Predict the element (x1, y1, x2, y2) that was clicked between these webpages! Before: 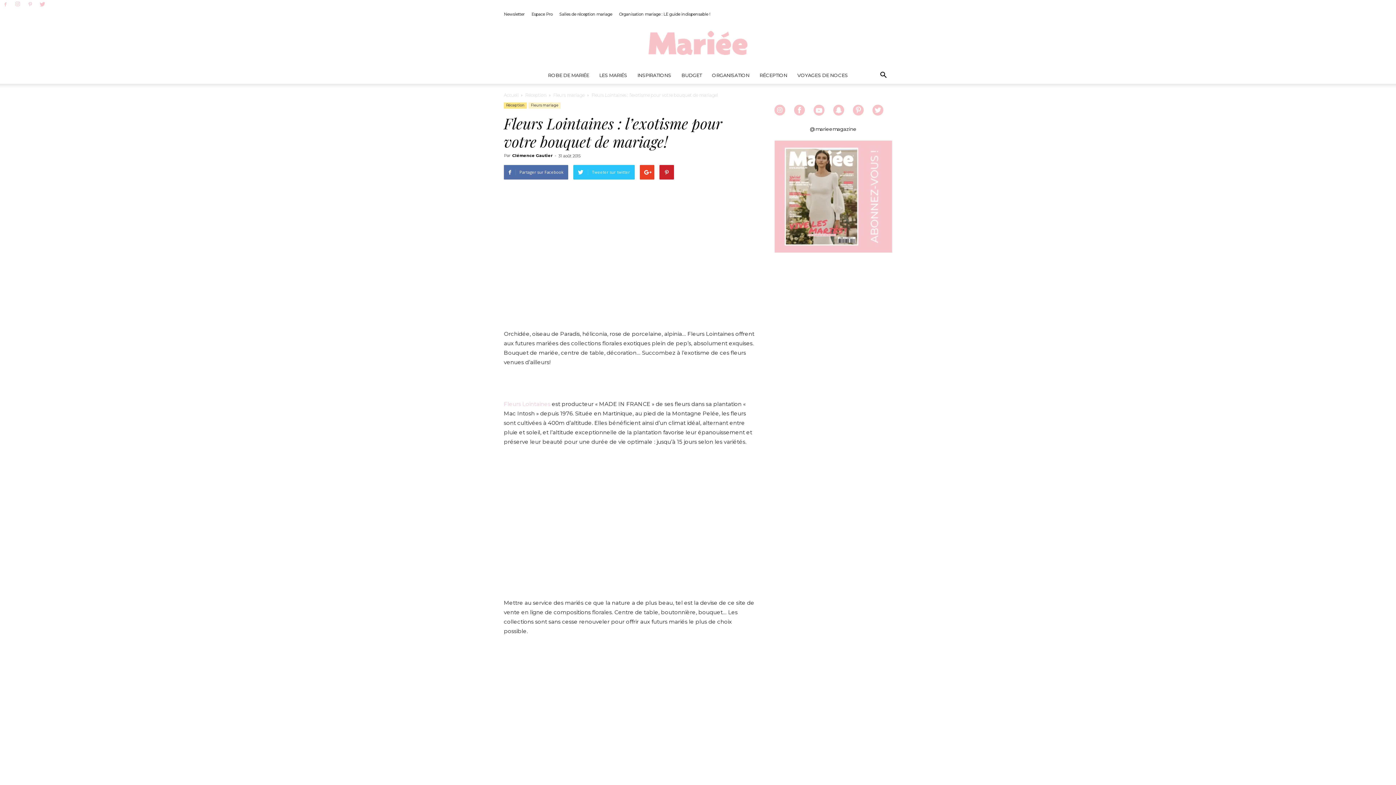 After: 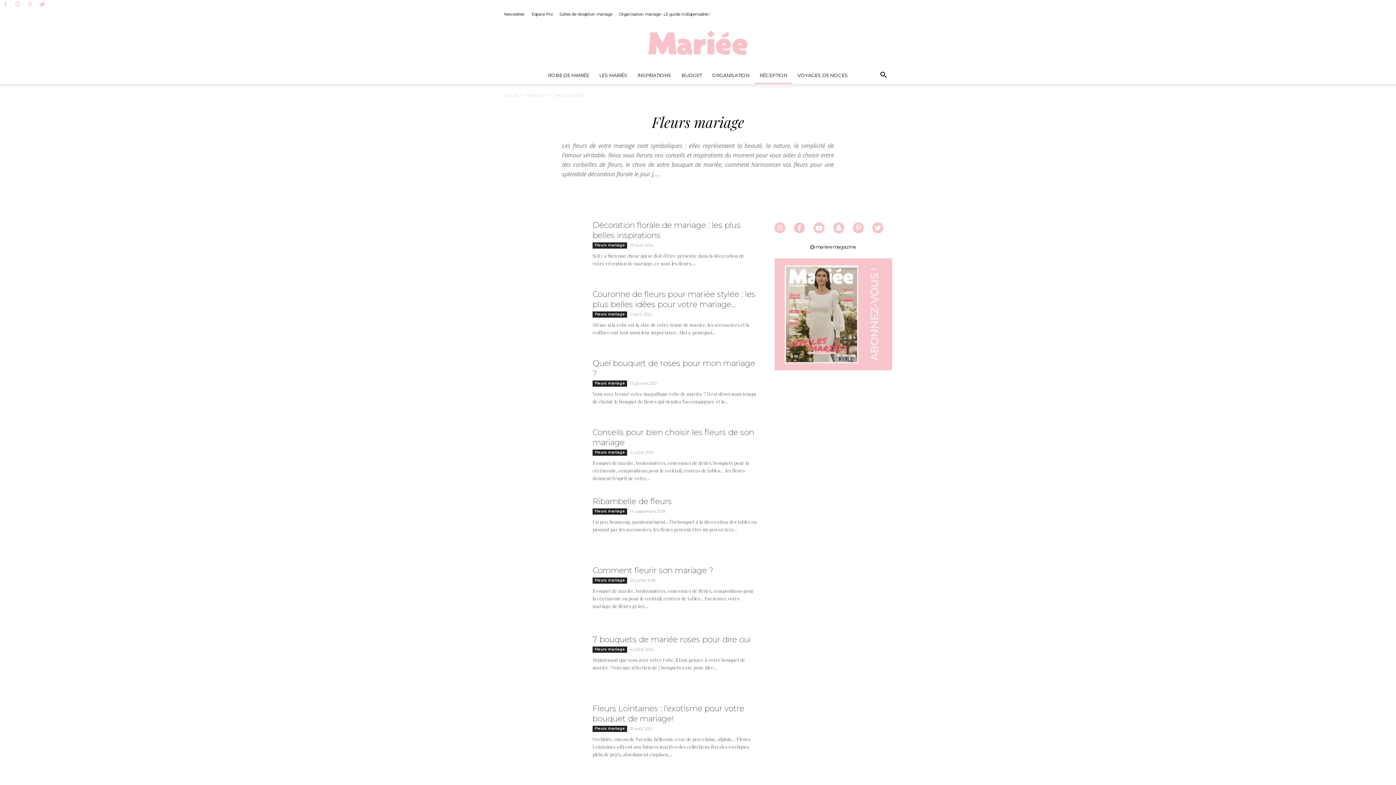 Action: bbox: (553, 92, 584, 97) label: Fleurs mariage